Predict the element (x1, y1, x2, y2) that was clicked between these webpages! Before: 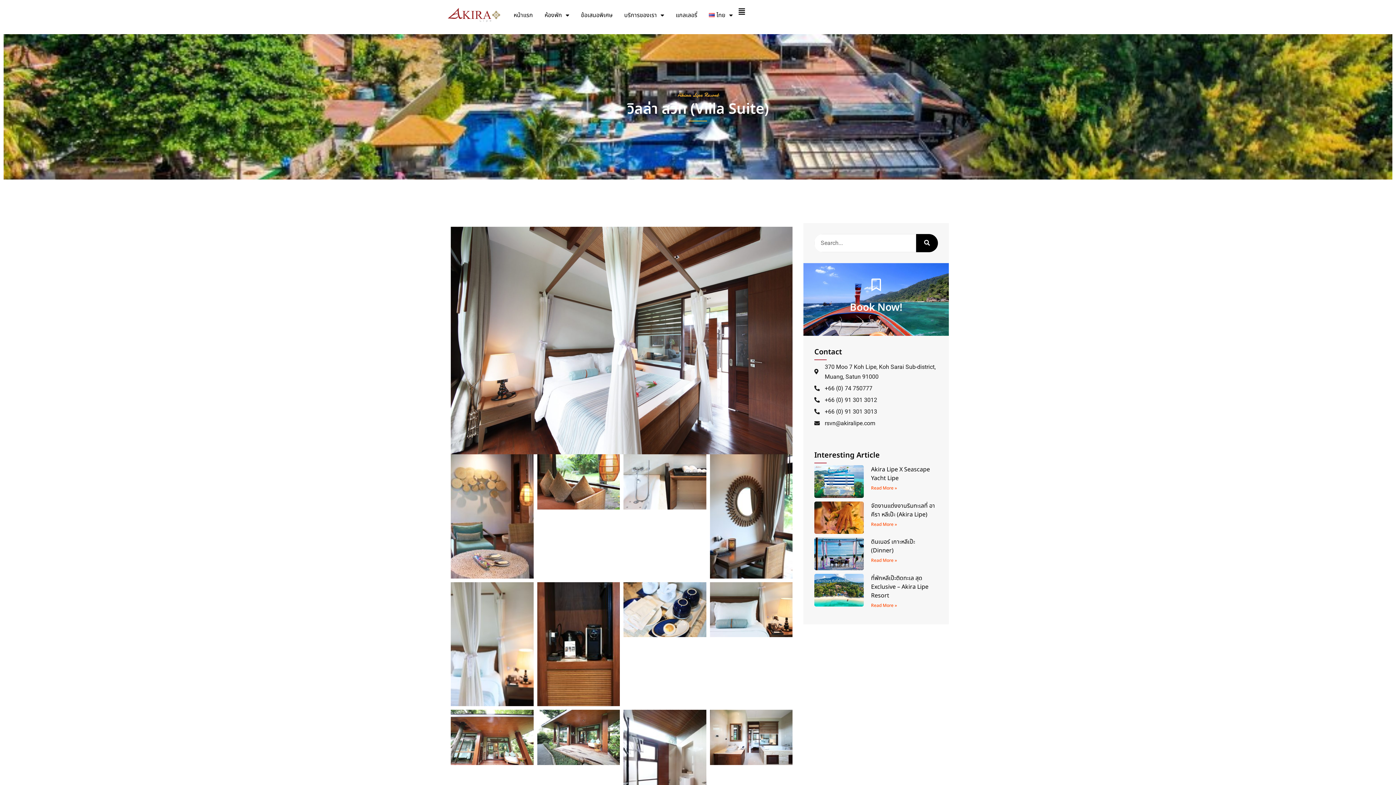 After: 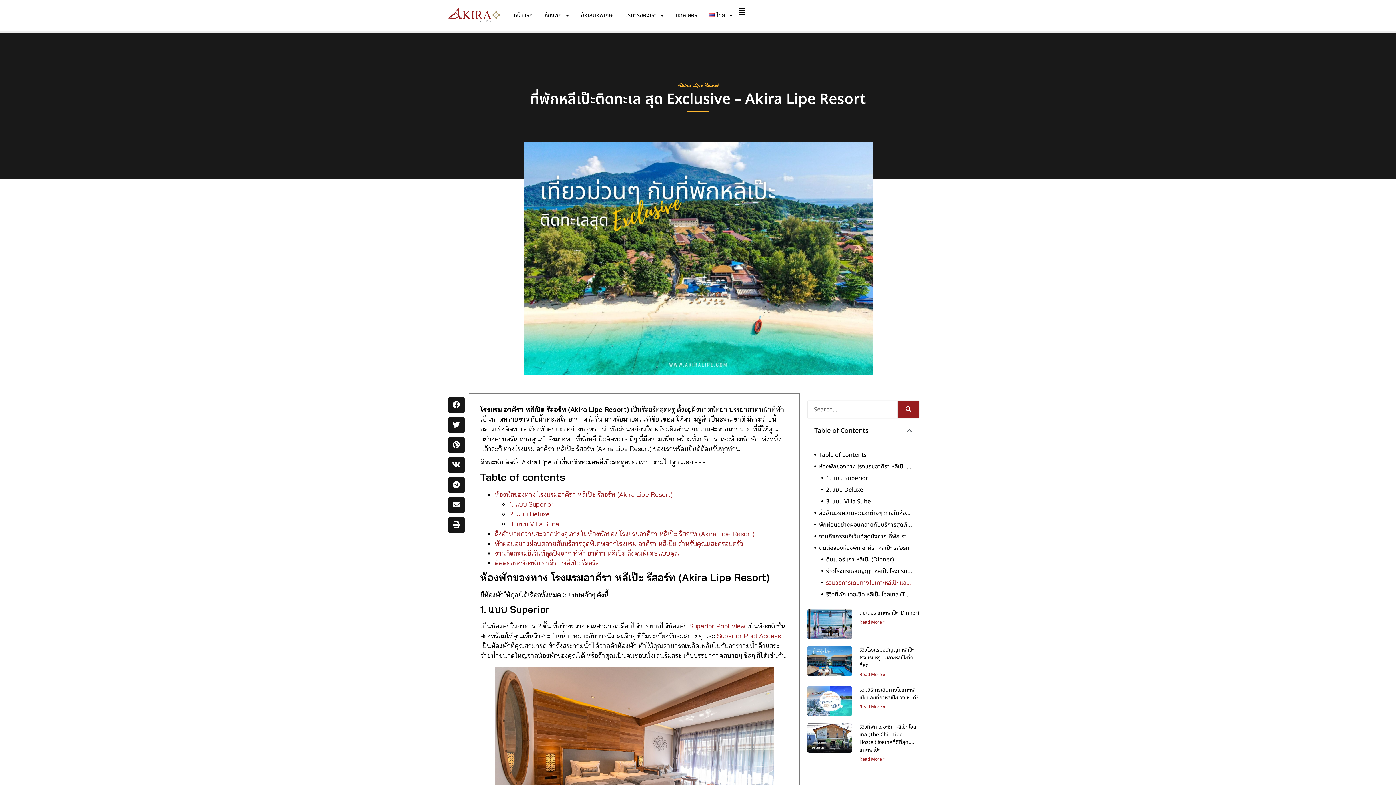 Action: label: Read more about ที่พักหลีเป๊ะติดทะเล สุด Exclusive – Akira Lipe Resort bbox: (871, 602, 897, 609)